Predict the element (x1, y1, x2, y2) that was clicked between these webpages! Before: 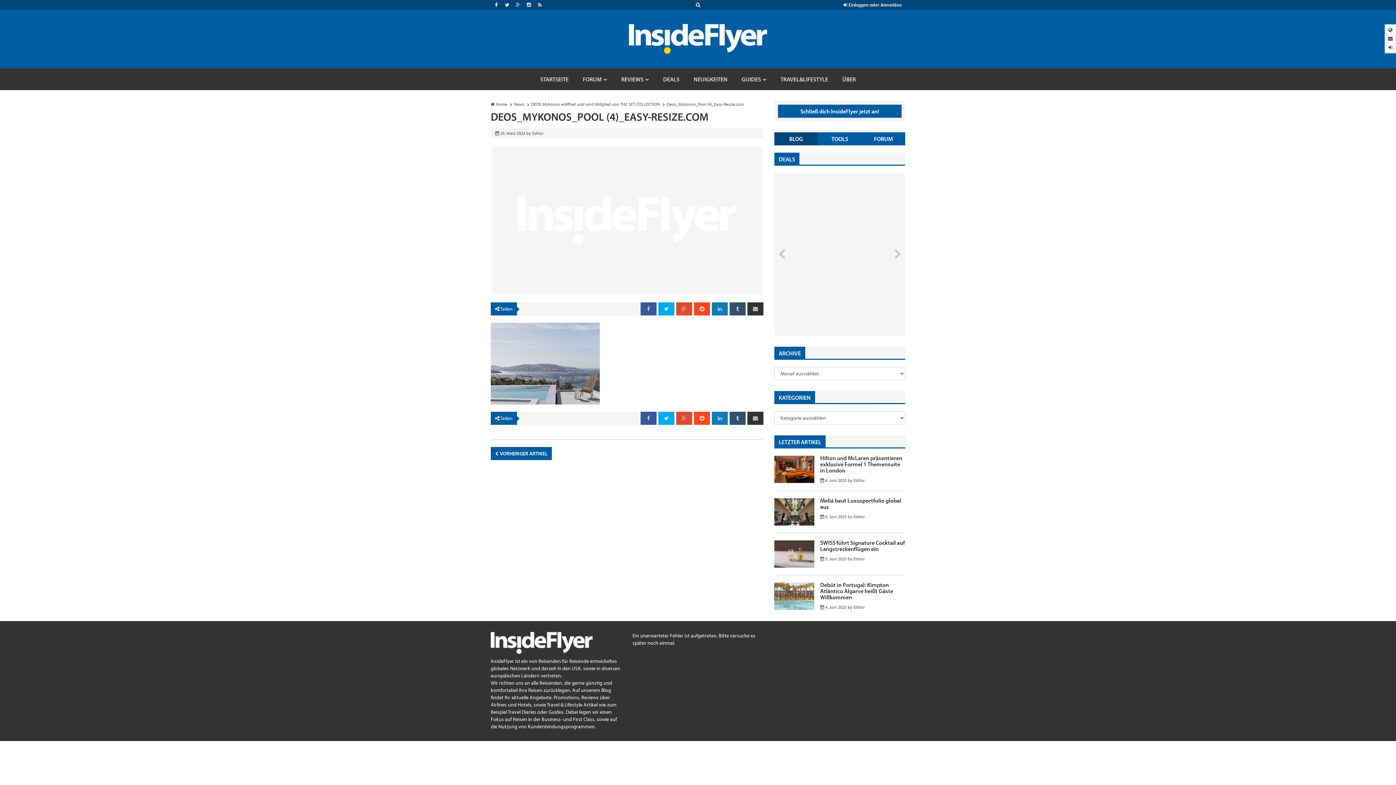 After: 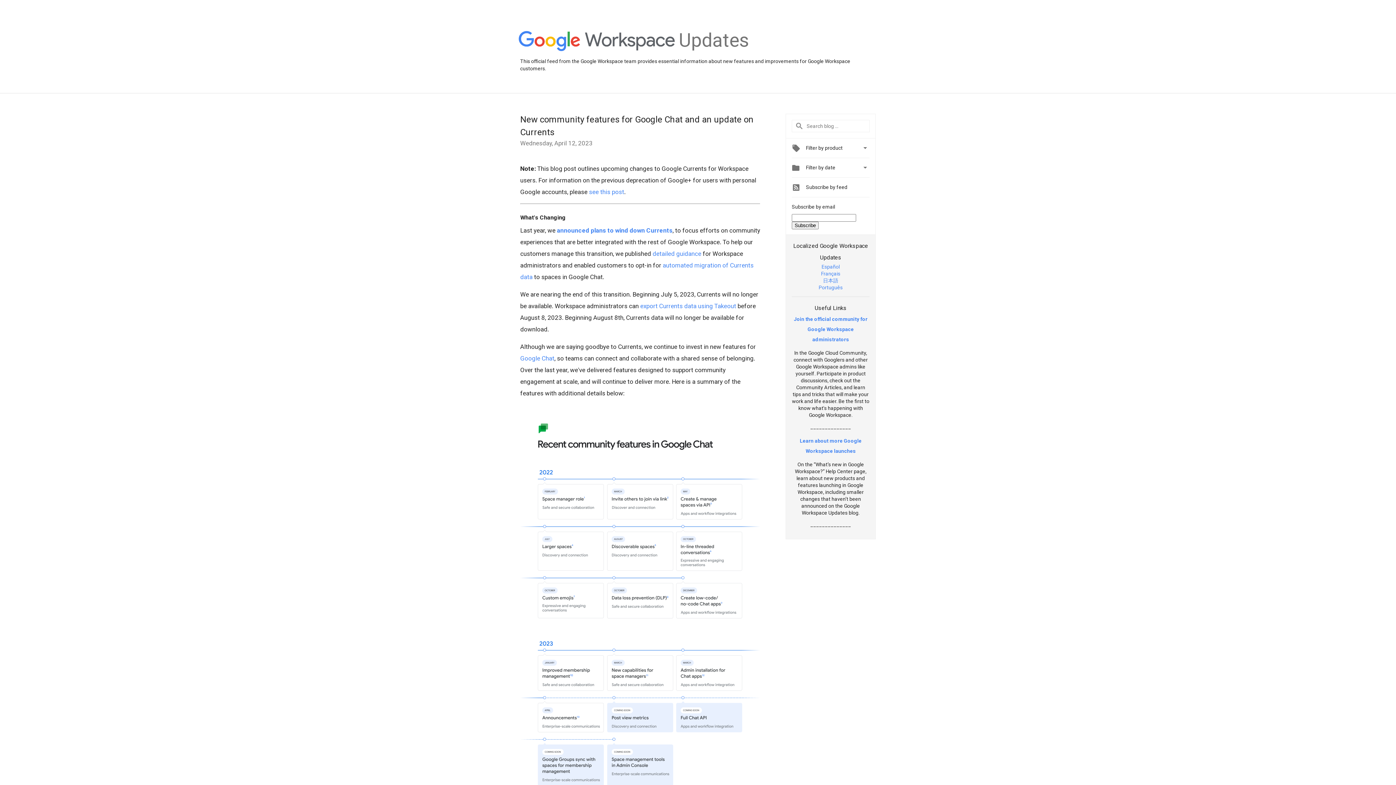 Action: bbox: (676, 411, 692, 424)